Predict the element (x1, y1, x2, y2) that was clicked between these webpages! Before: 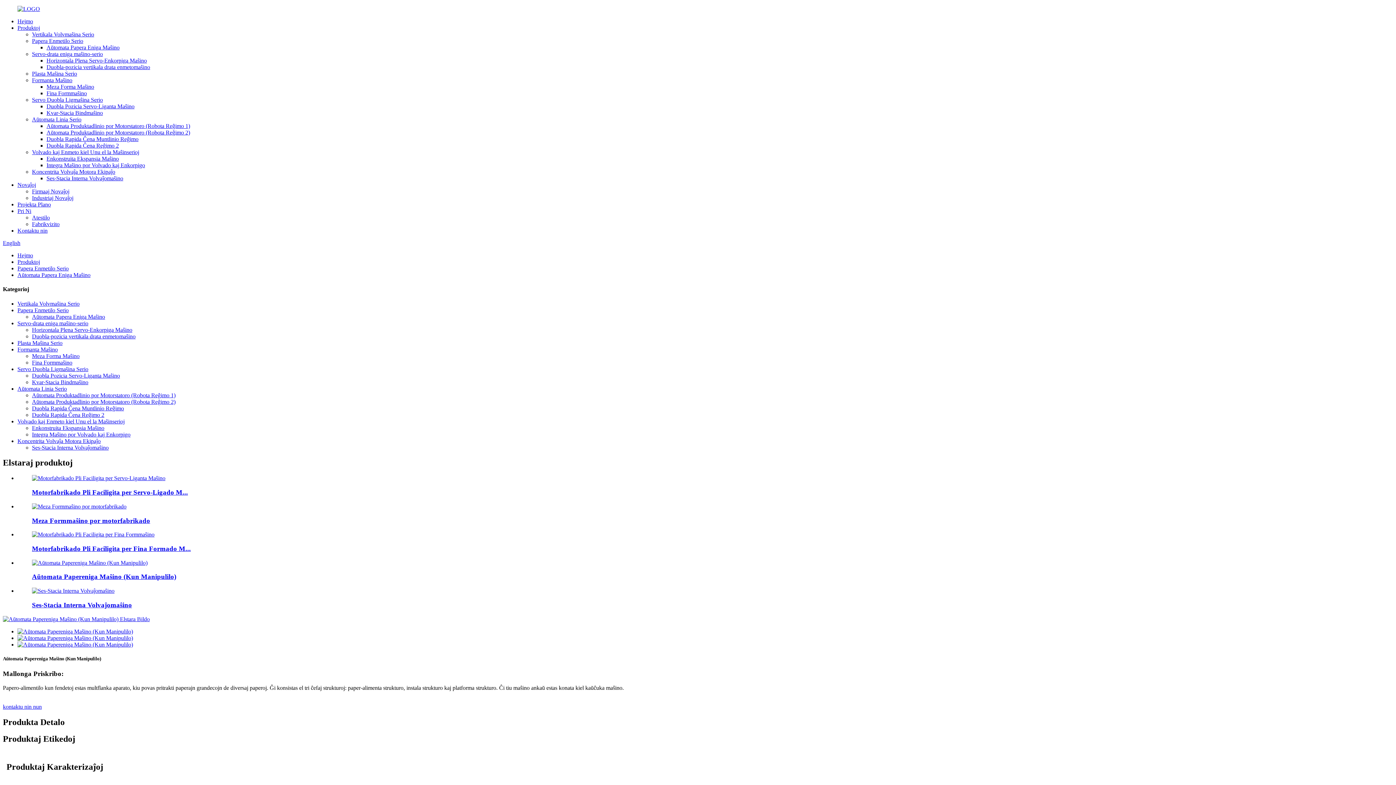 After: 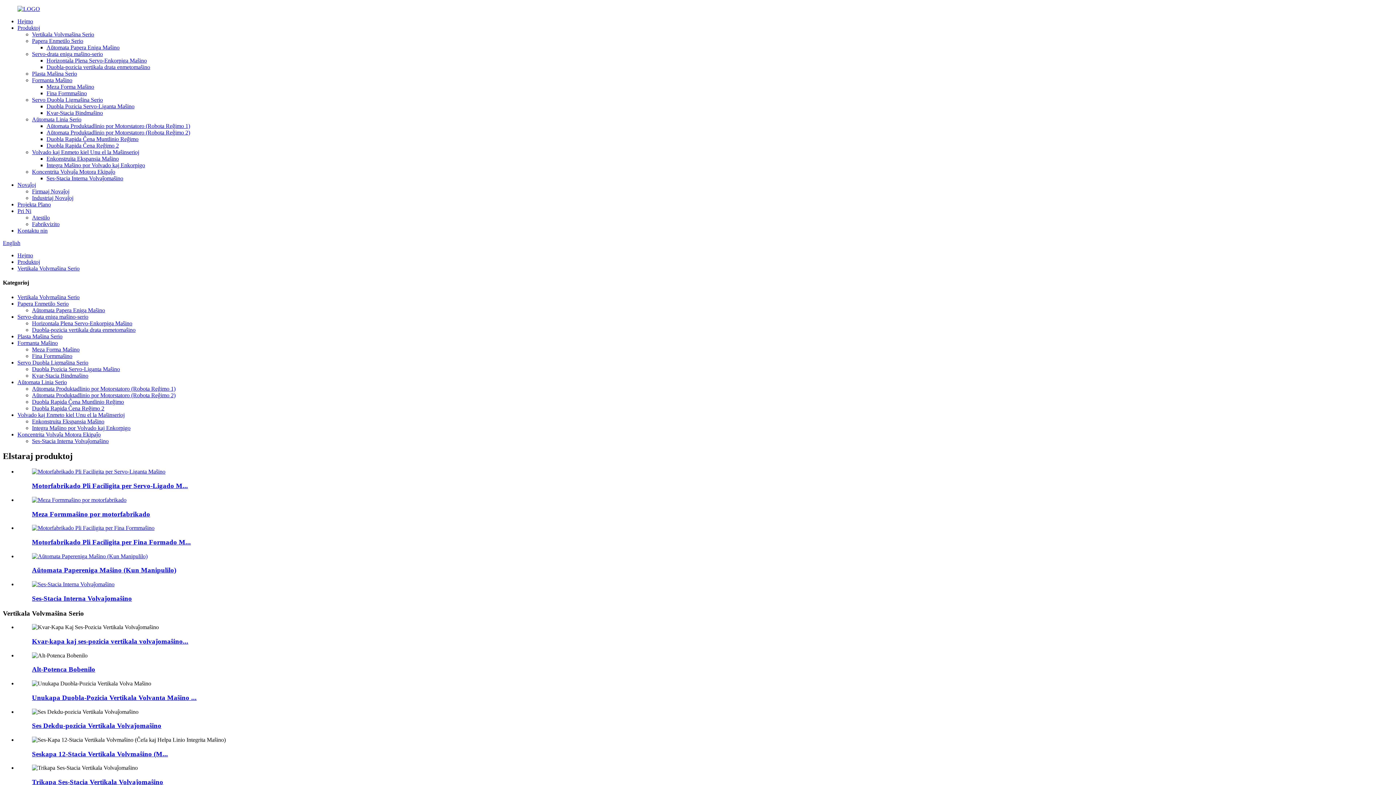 Action: bbox: (17, 300, 79, 306) label: Vertikala Volvmaŝina Serio